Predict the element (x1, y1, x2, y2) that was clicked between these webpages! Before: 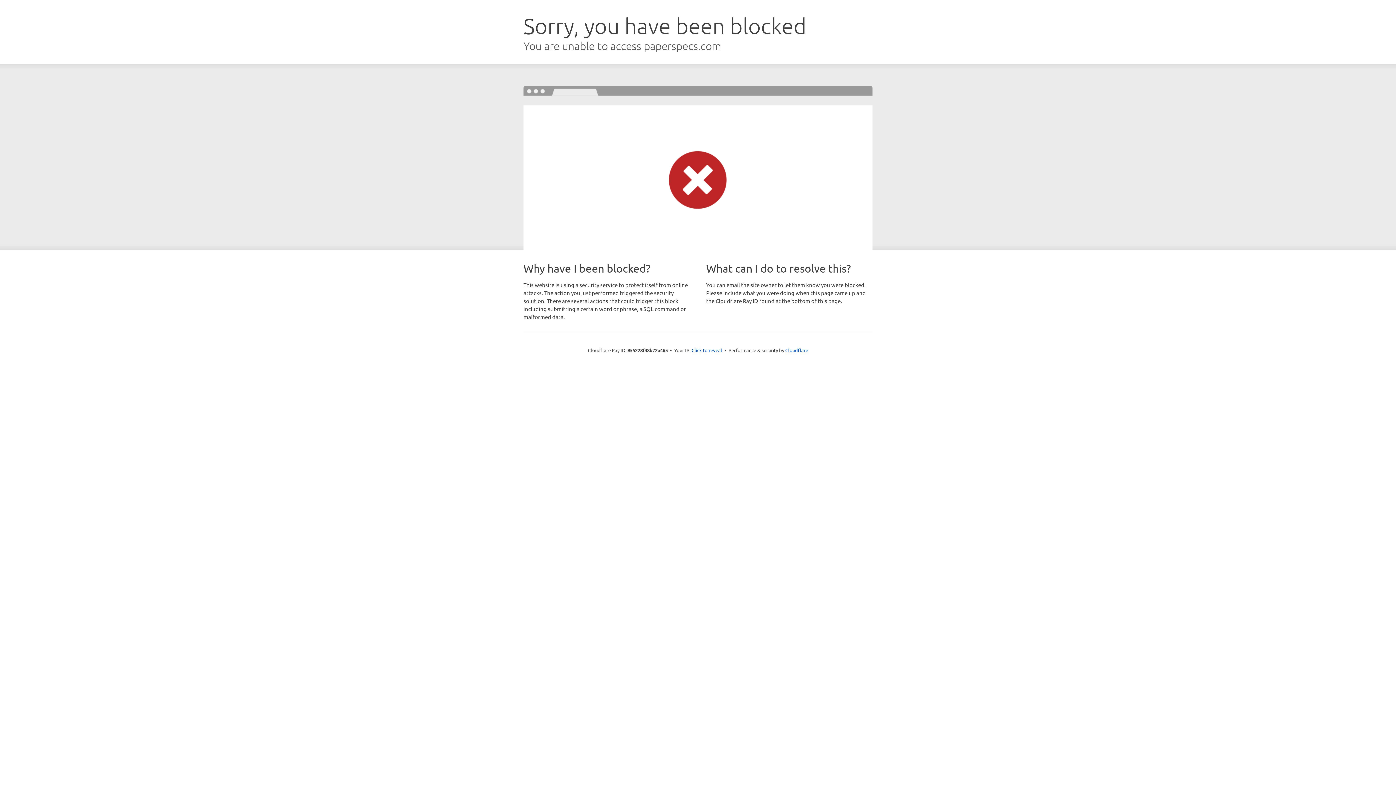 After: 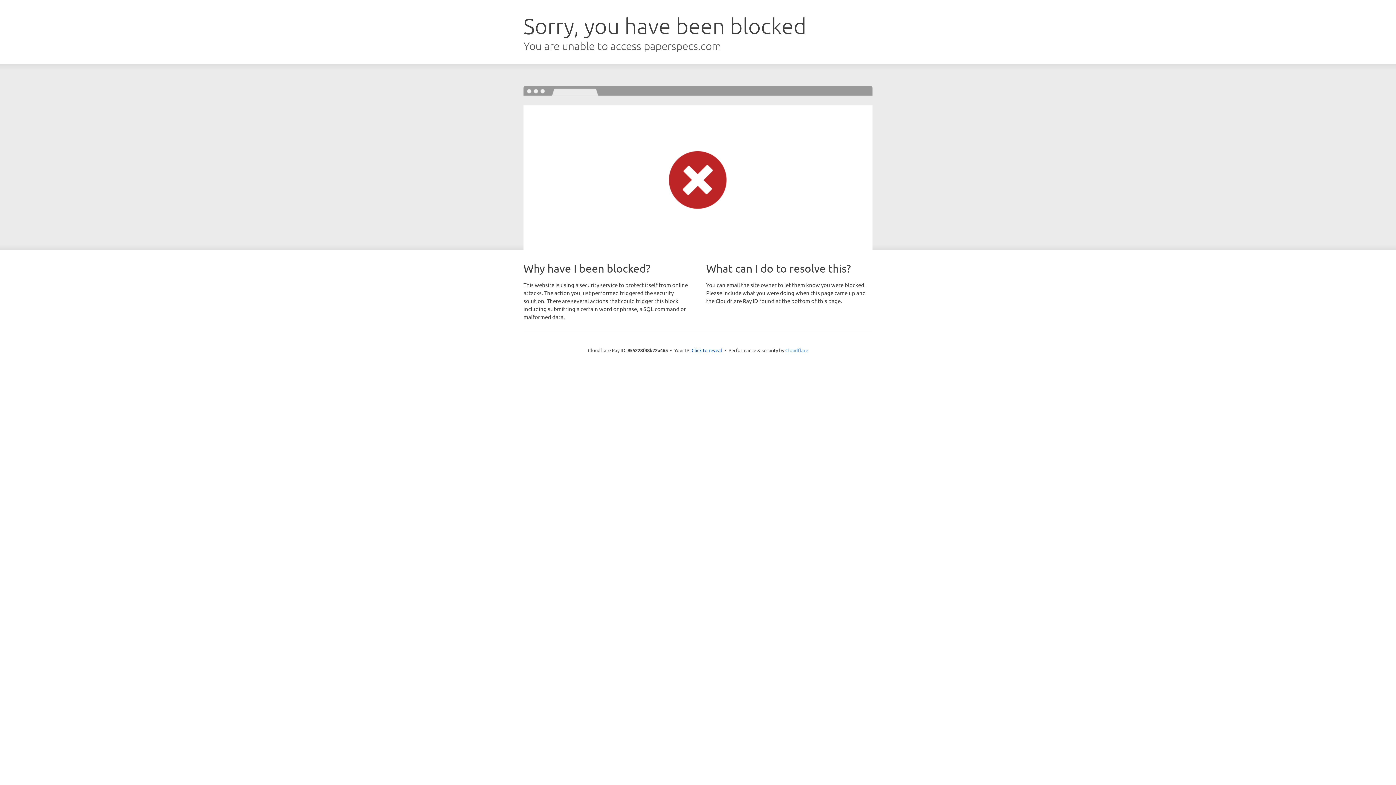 Action: bbox: (785, 347, 808, 353) label: Cloudflare